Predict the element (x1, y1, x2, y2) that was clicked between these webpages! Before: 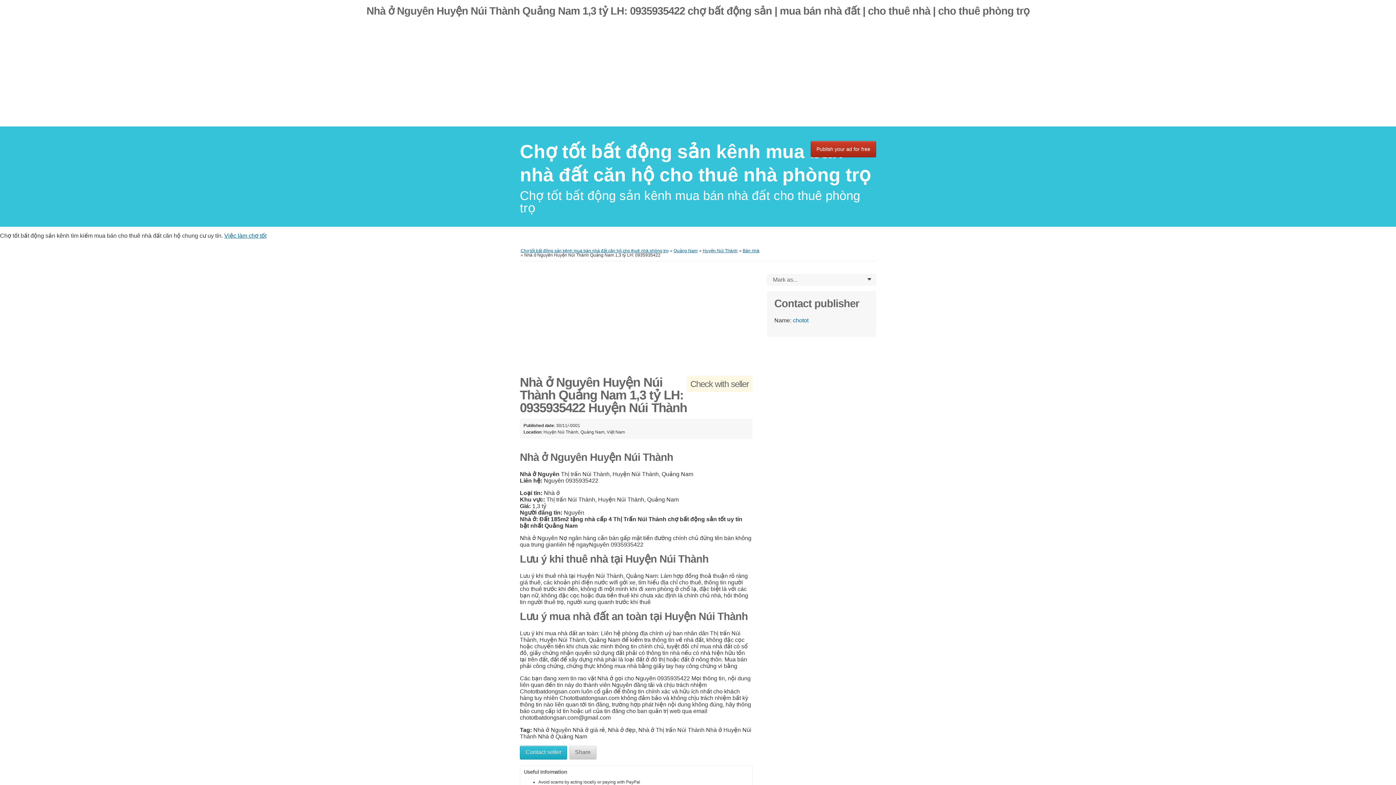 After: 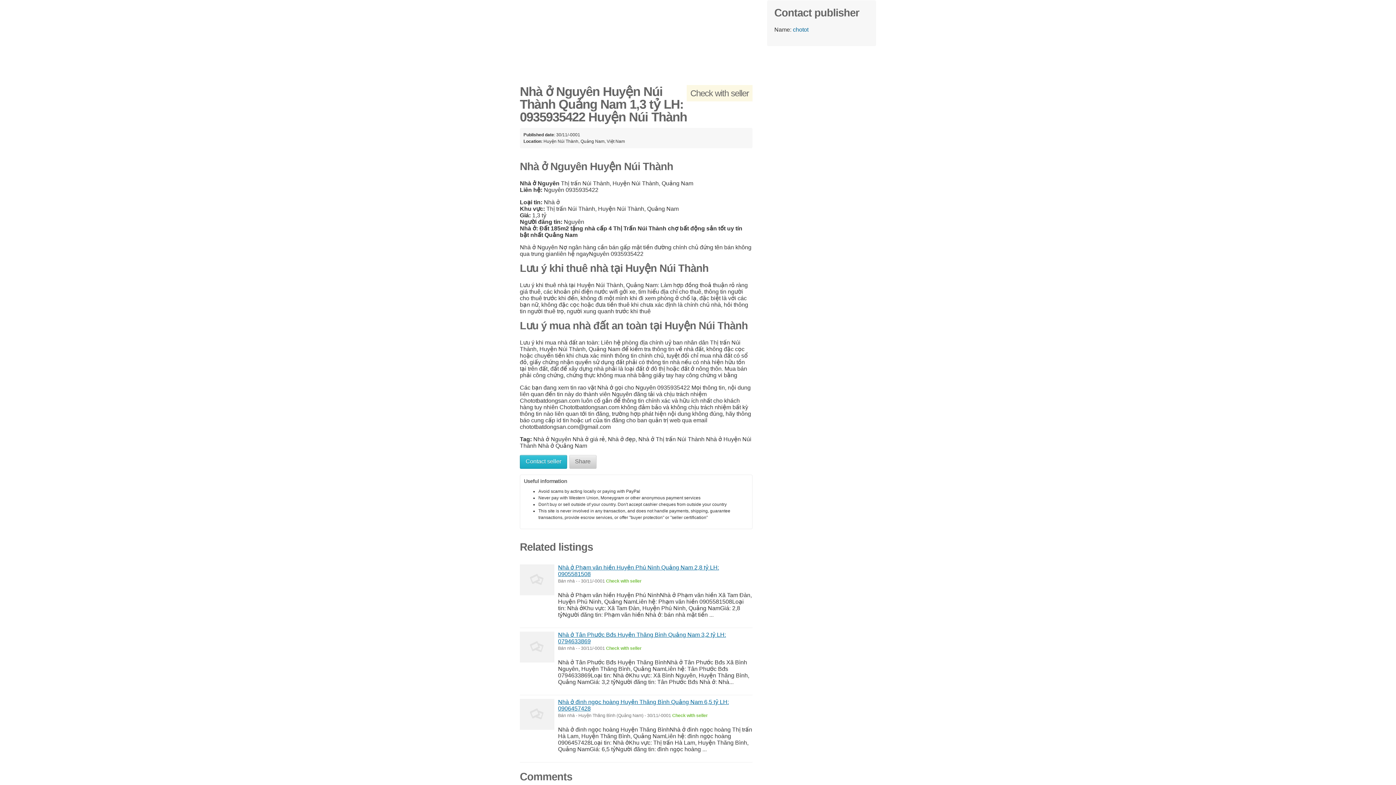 Action: label: Contact seller bbox: (520, 746, 567, 760)